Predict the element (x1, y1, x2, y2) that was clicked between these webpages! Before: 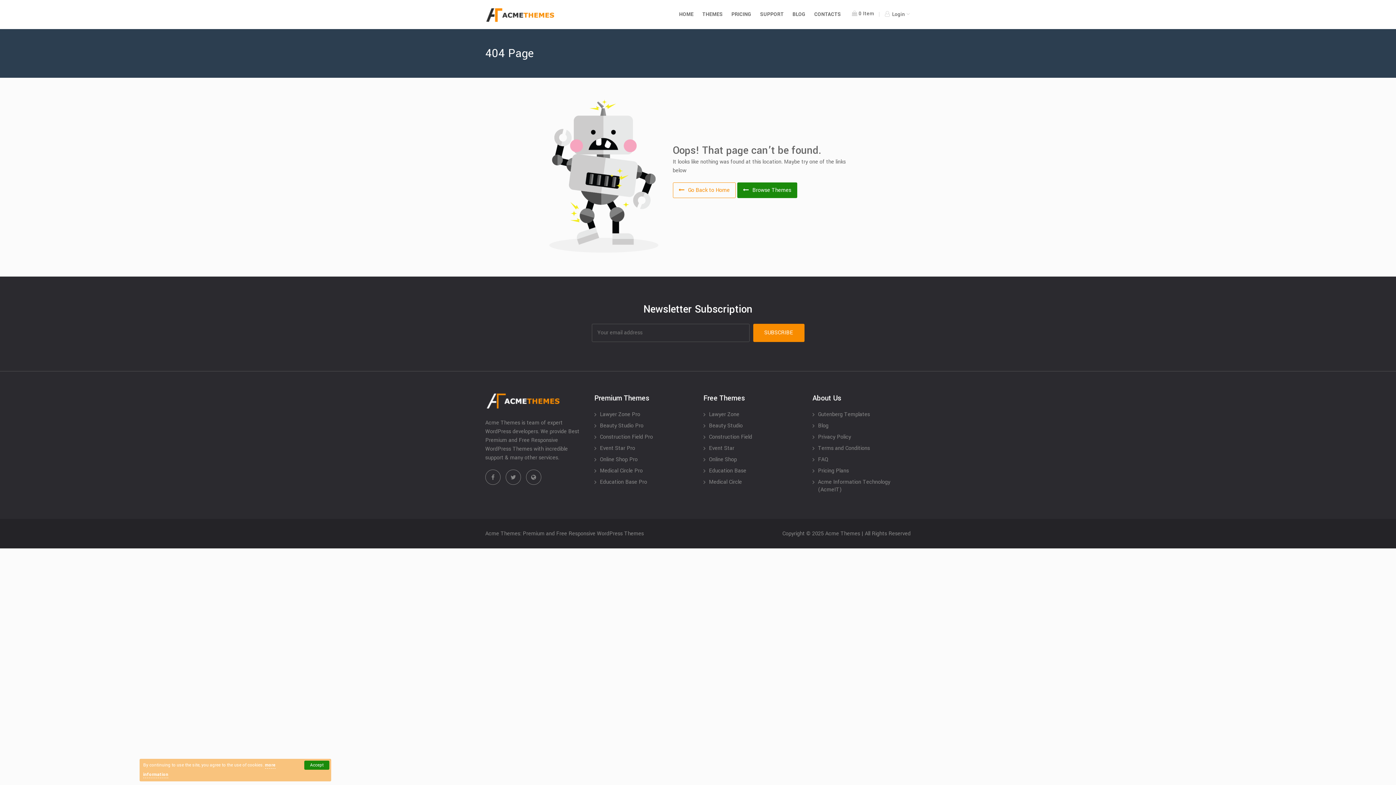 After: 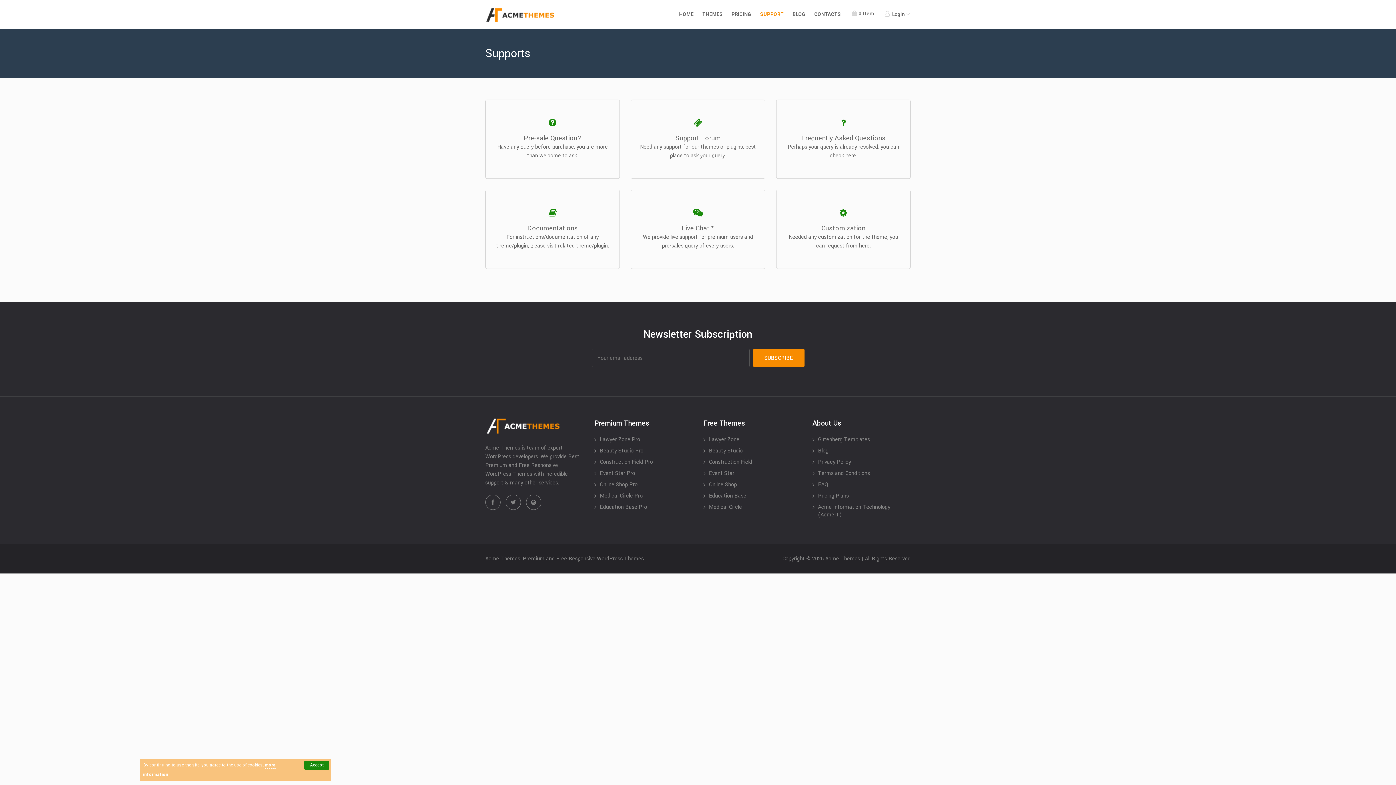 Action: label: SUPPORT bbox: (756, 8, 787, 20)